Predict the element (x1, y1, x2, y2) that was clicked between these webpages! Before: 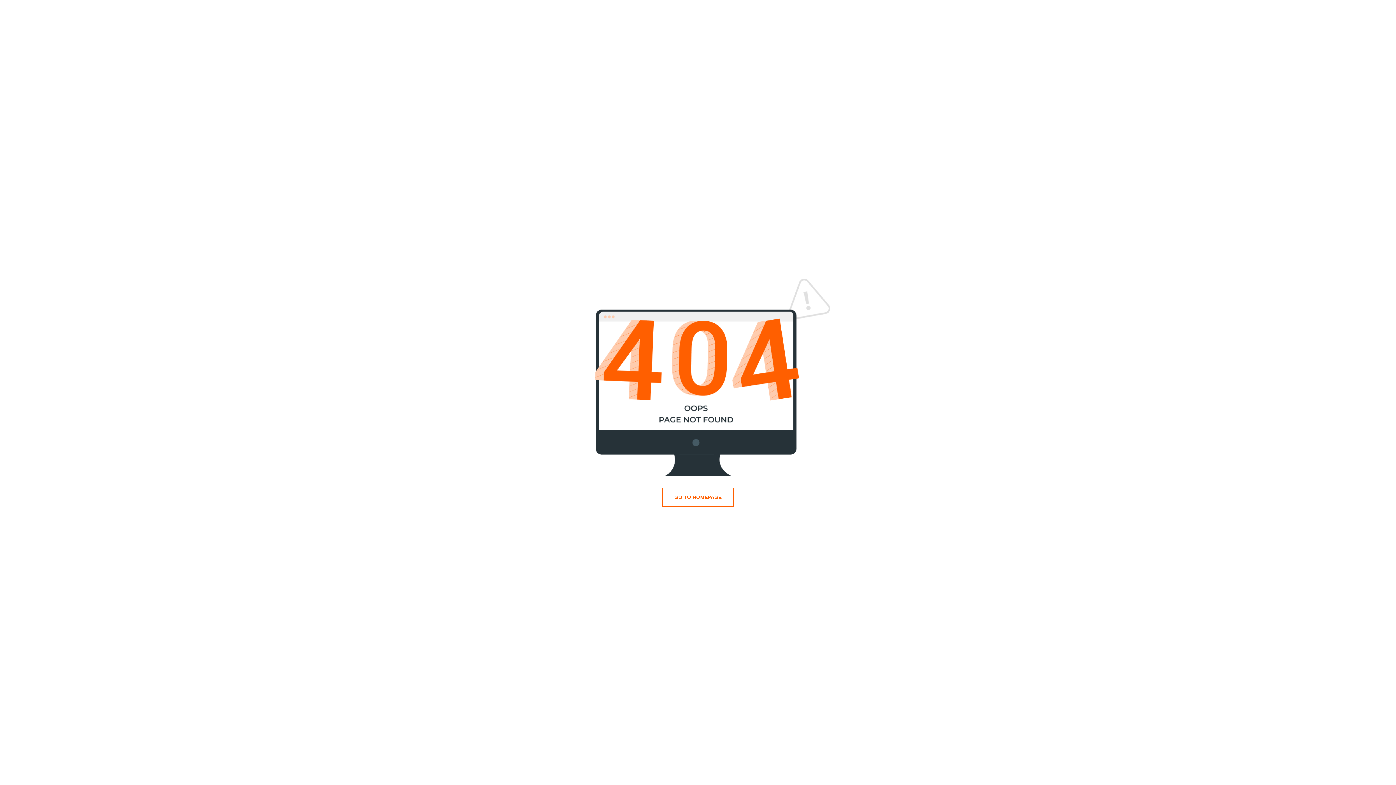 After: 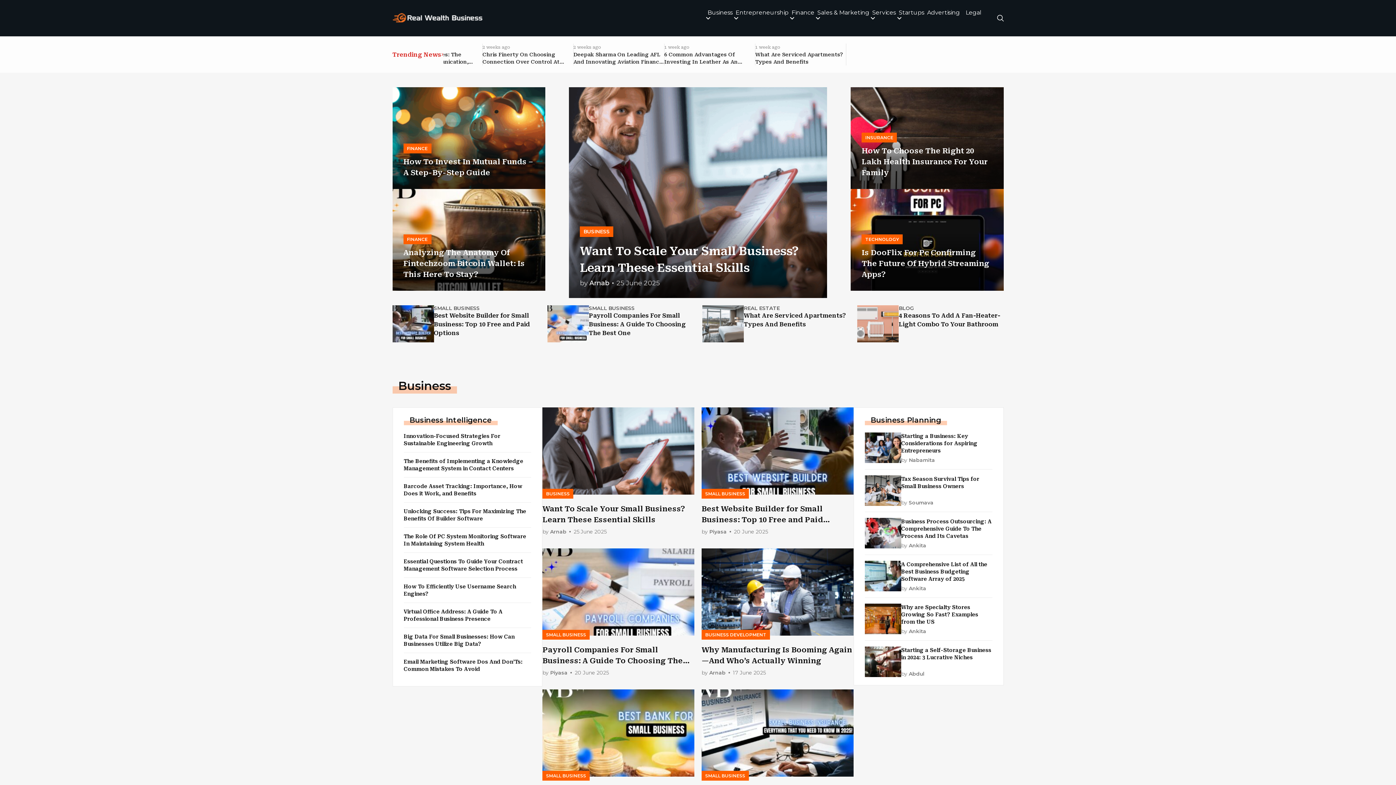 Action: label: GO TO HOMEPAGE bbox: (662, 488, 733, 506)